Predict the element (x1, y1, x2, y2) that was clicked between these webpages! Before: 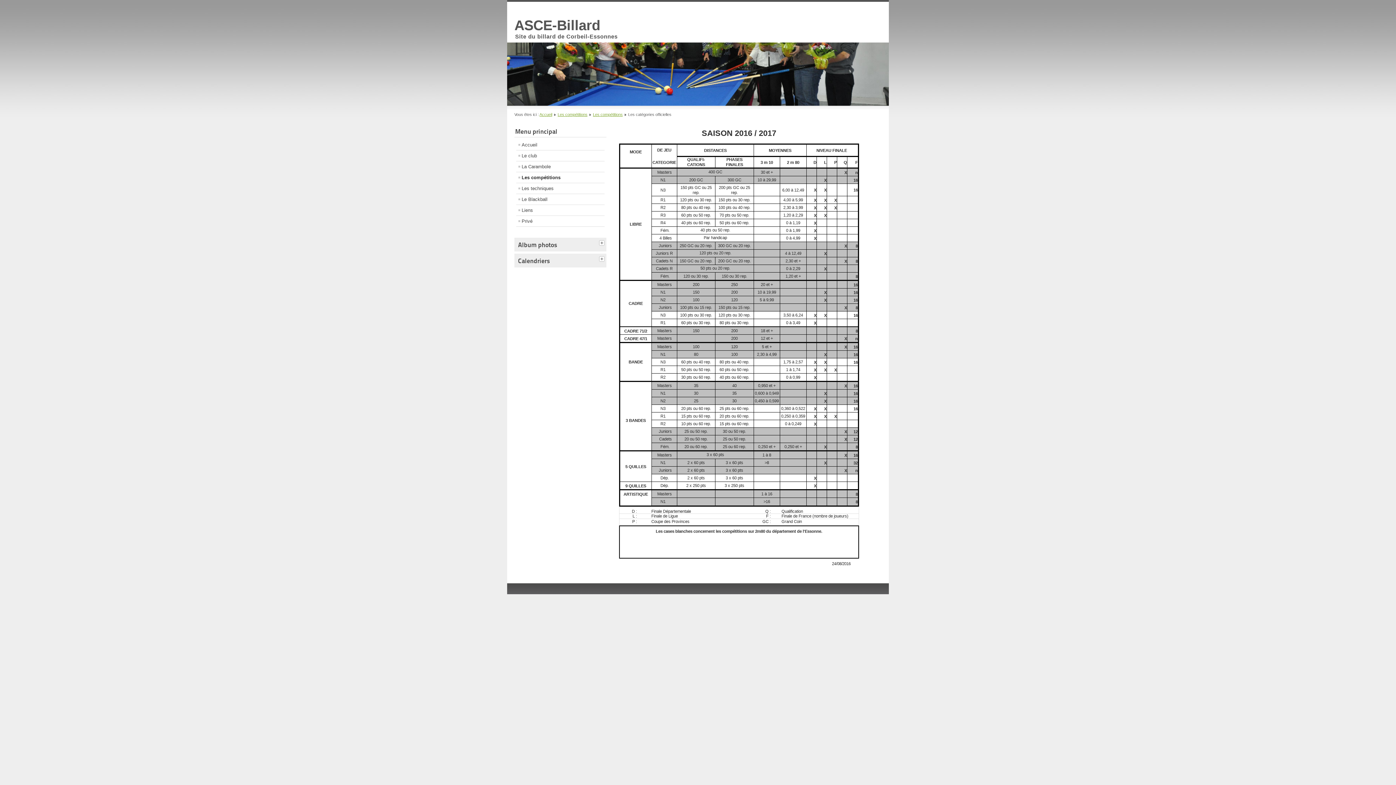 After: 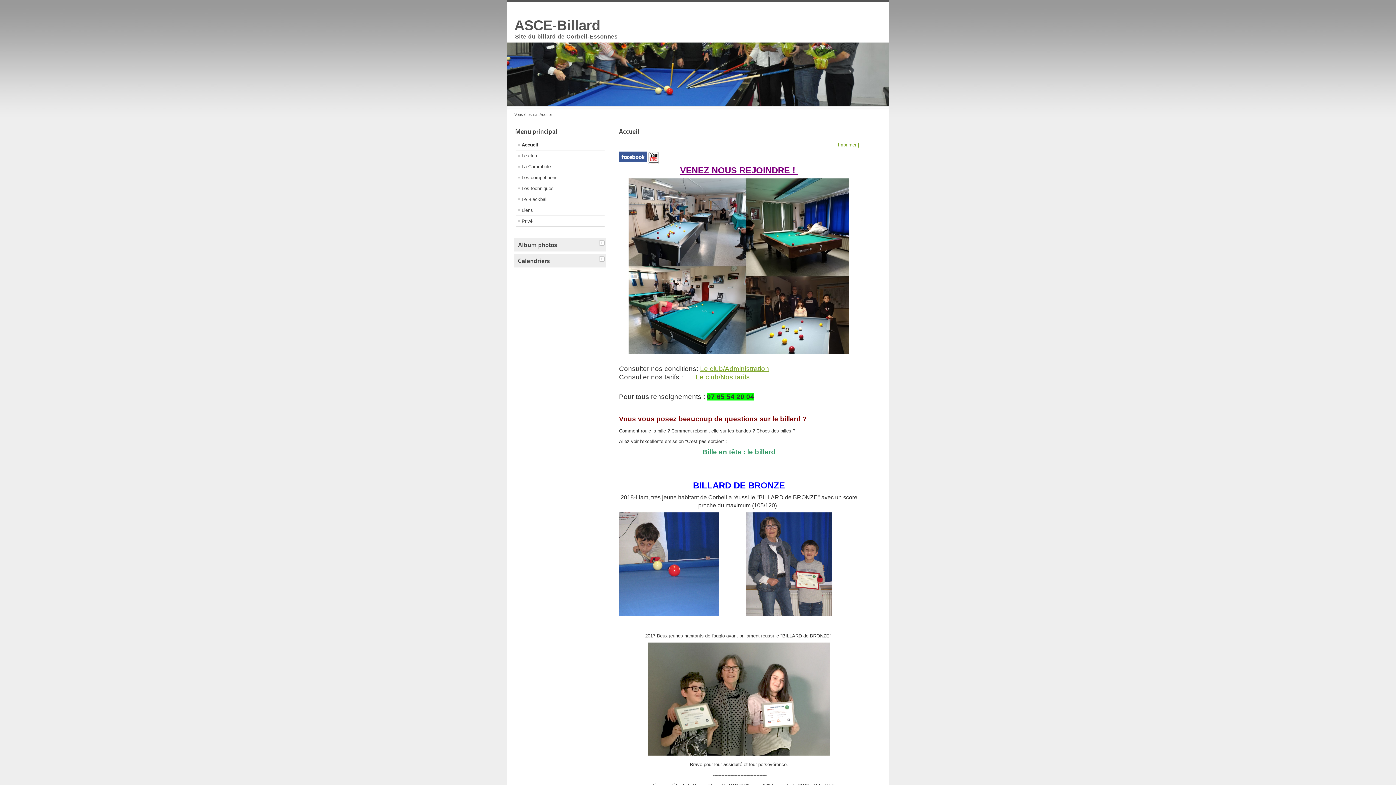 Action: bbox: (516, 139, 604, 150) label: Accueil